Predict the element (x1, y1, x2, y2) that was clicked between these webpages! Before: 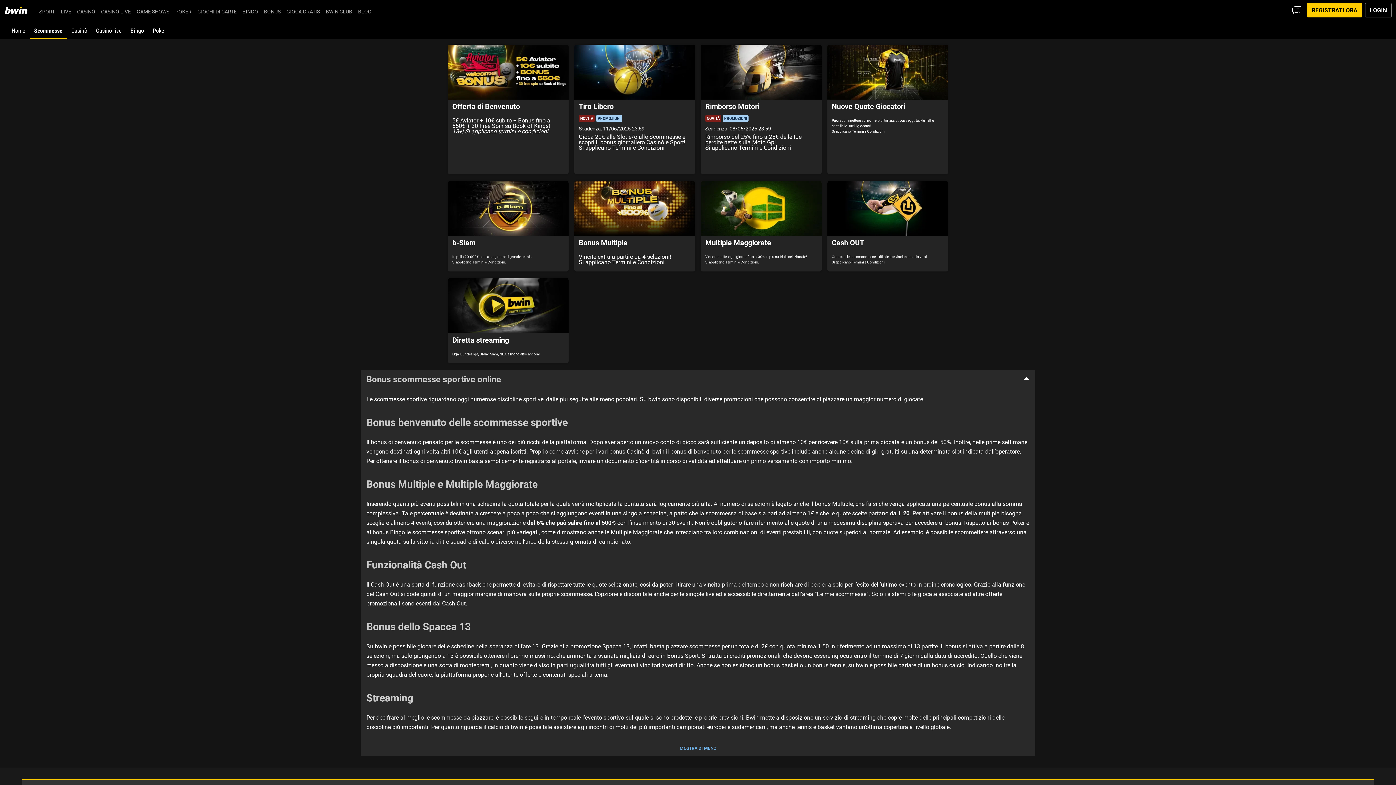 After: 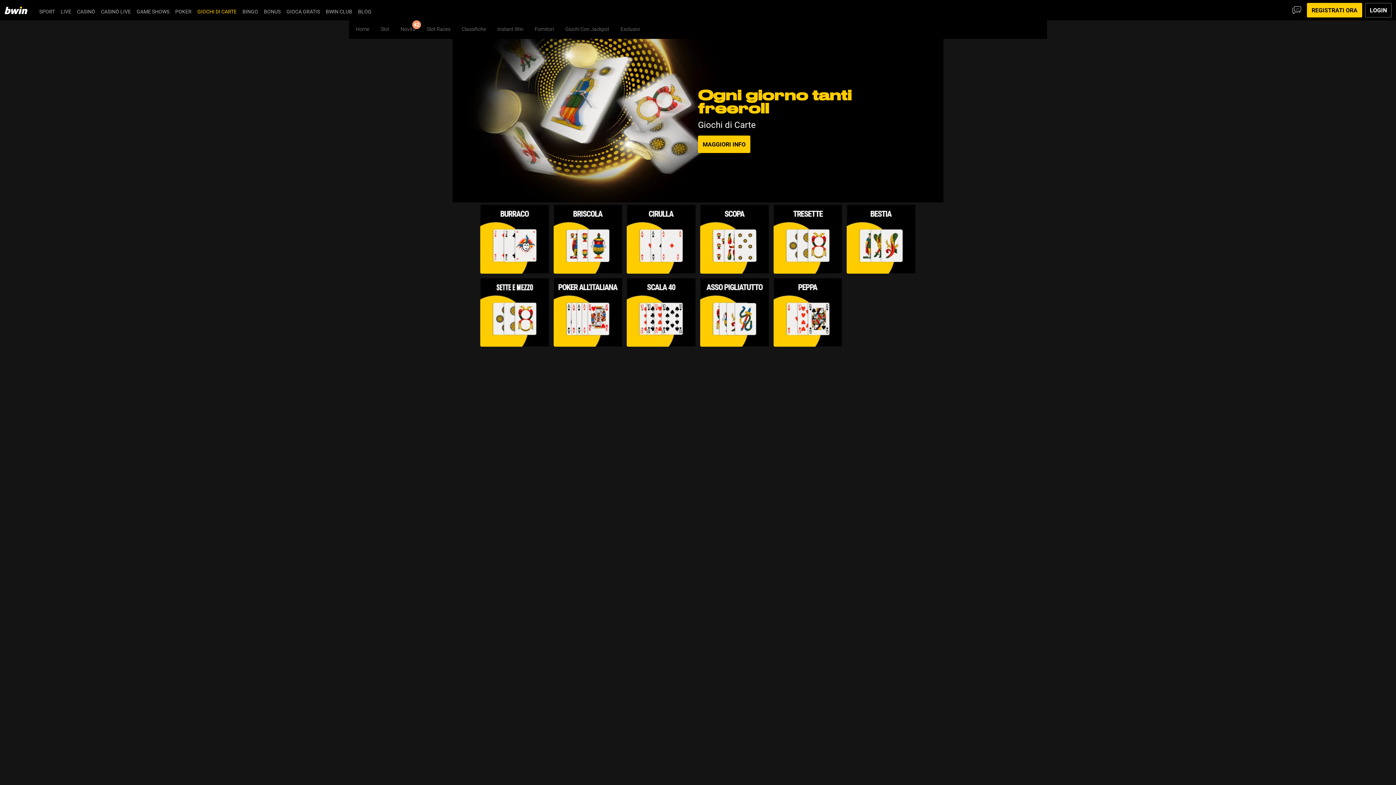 Action: bbox: (194, 2, 239, 17) label: GIOCHI DI CARTE